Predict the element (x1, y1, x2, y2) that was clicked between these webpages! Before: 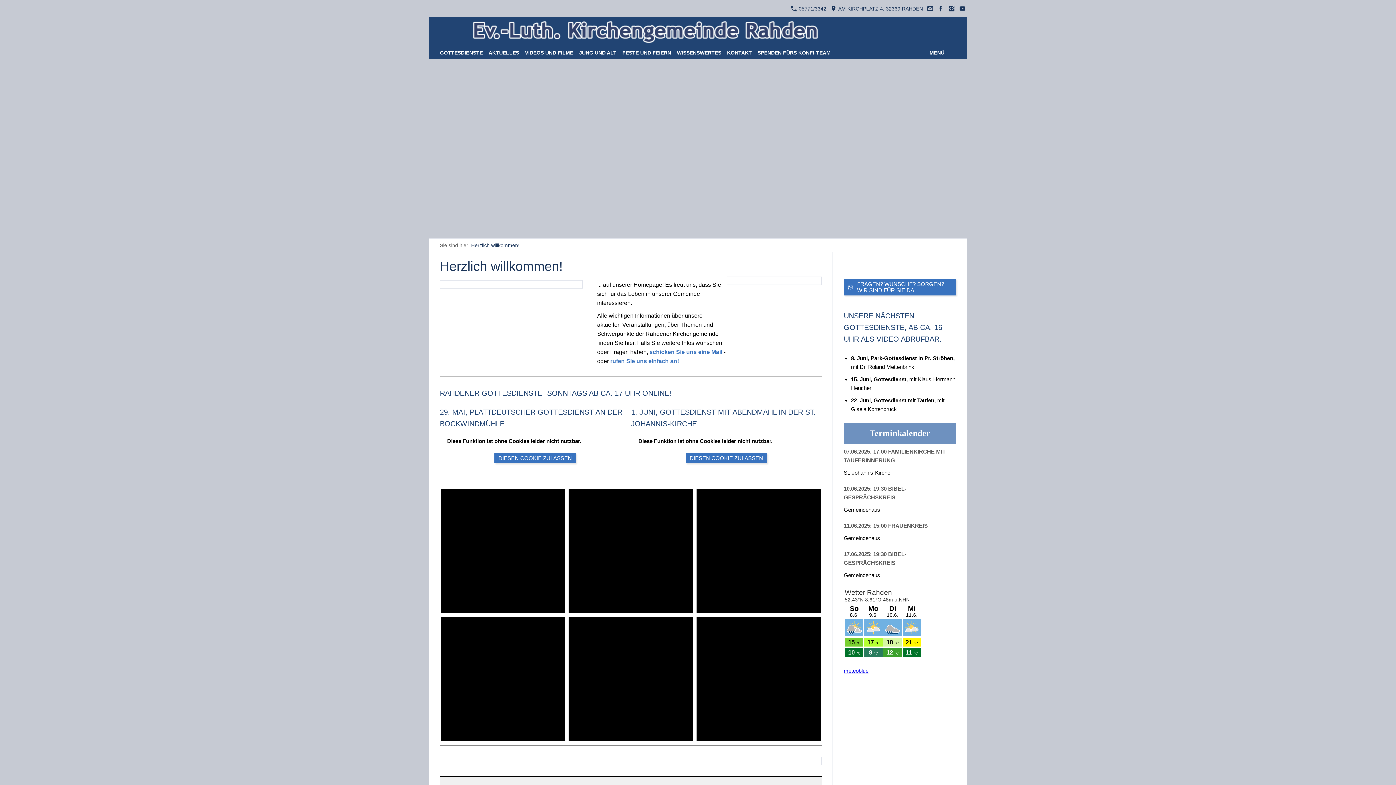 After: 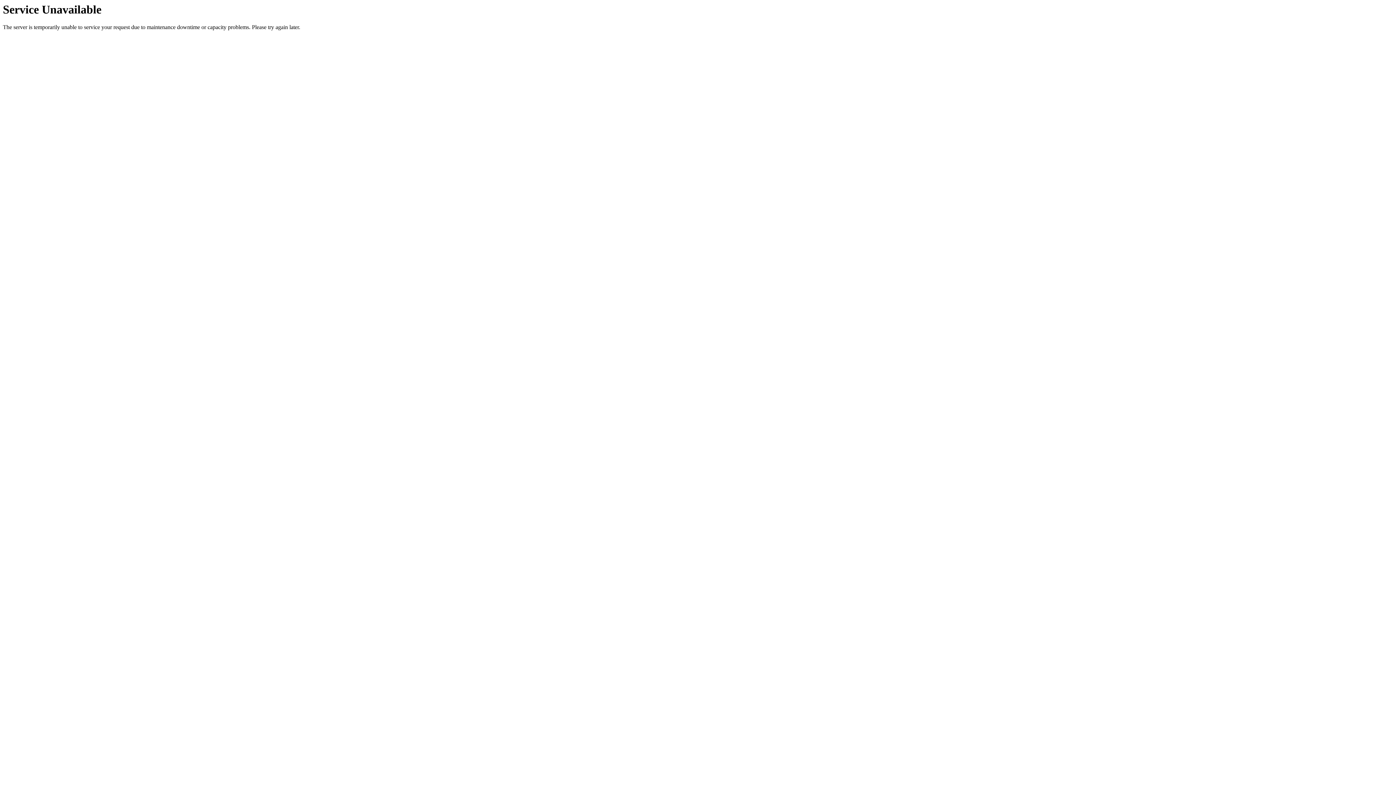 Action: label: rufen Sie uns einfach an! bbox: (610, 358, 679, 364)